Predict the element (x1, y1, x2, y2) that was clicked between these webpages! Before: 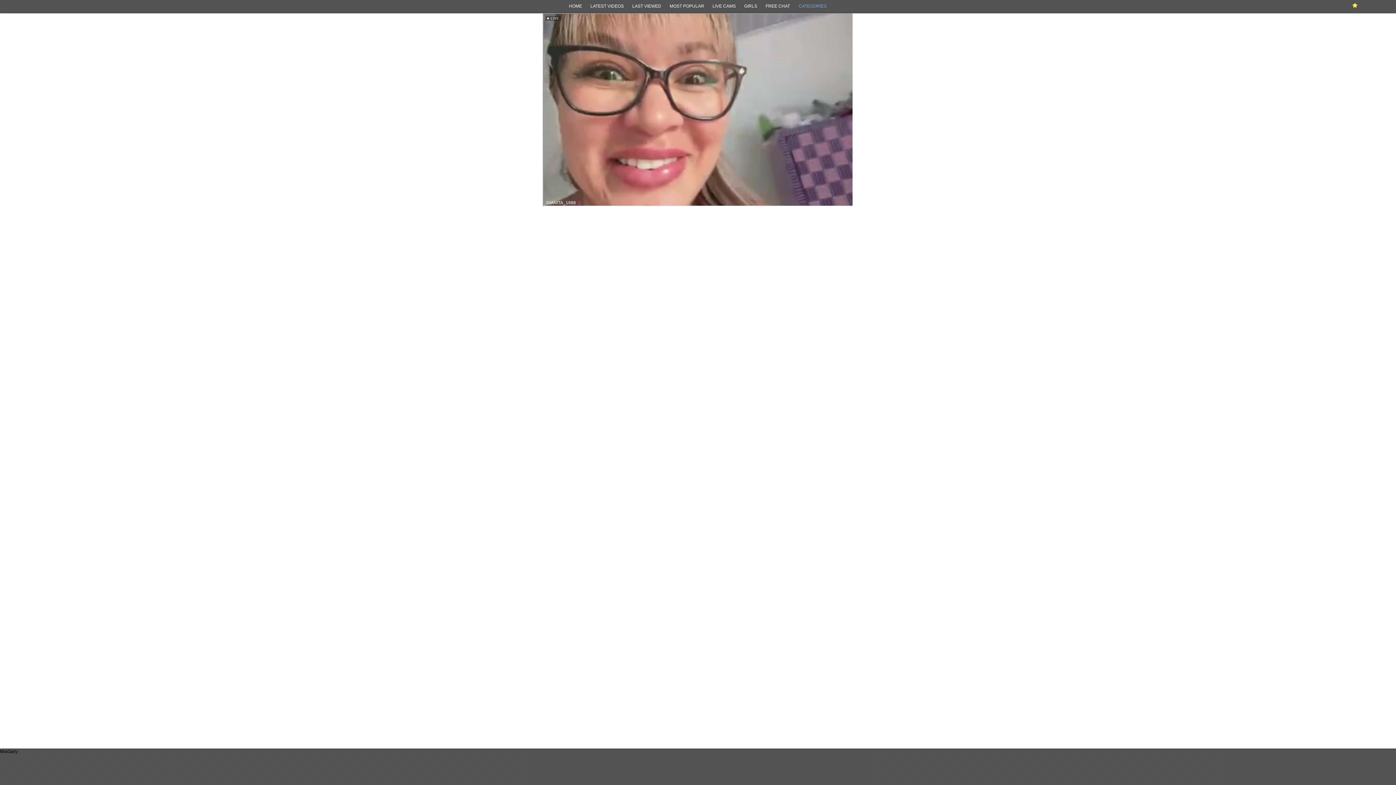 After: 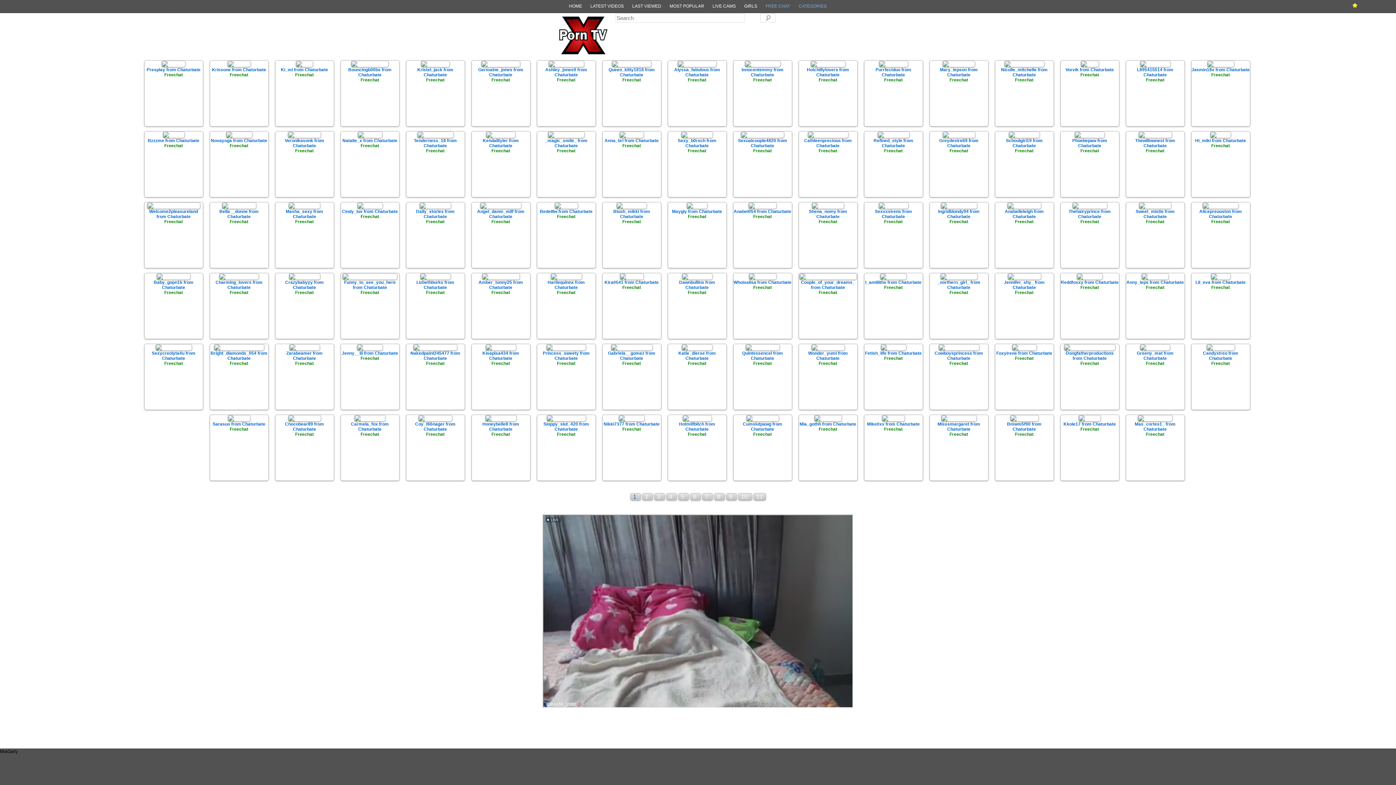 Action: label: FREE CHAT bbox: (762, 3, 793, 9)